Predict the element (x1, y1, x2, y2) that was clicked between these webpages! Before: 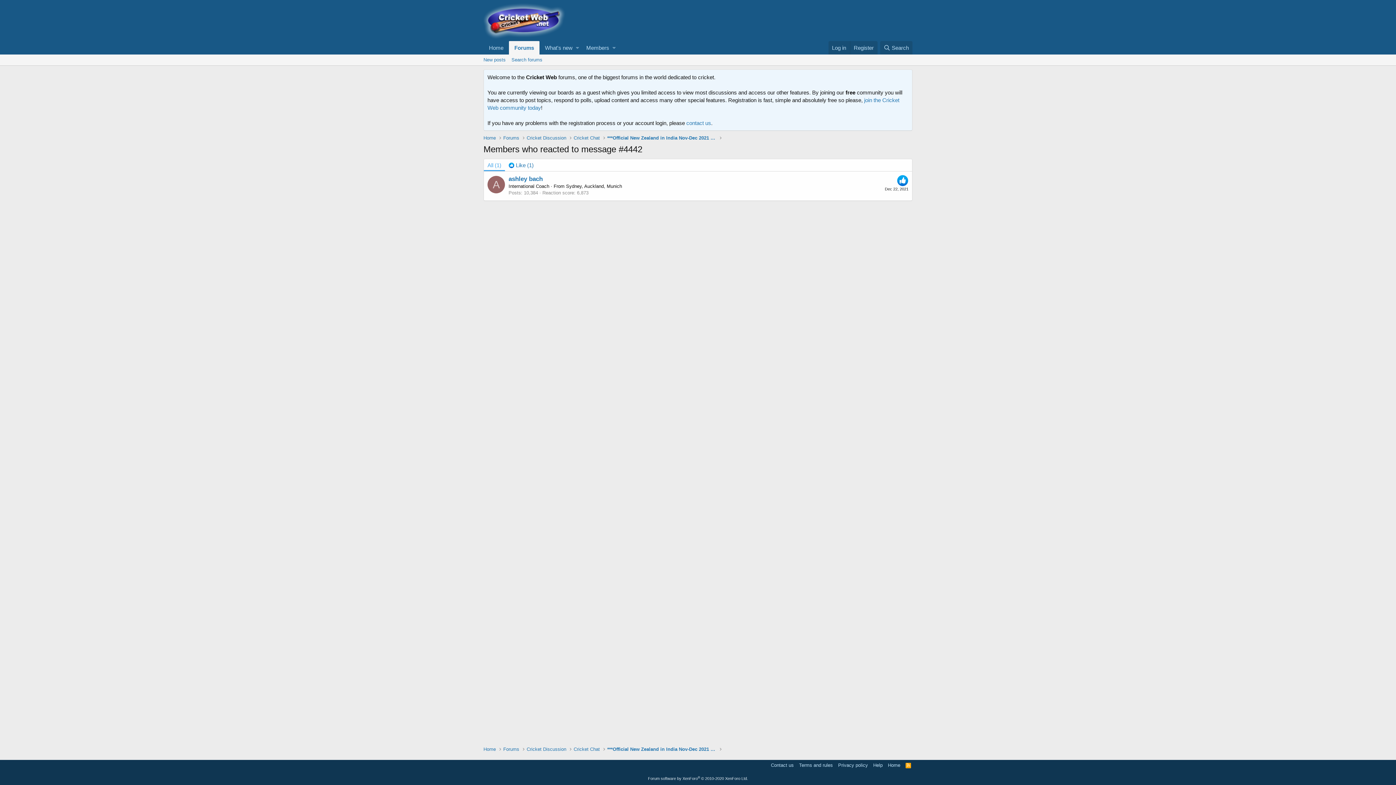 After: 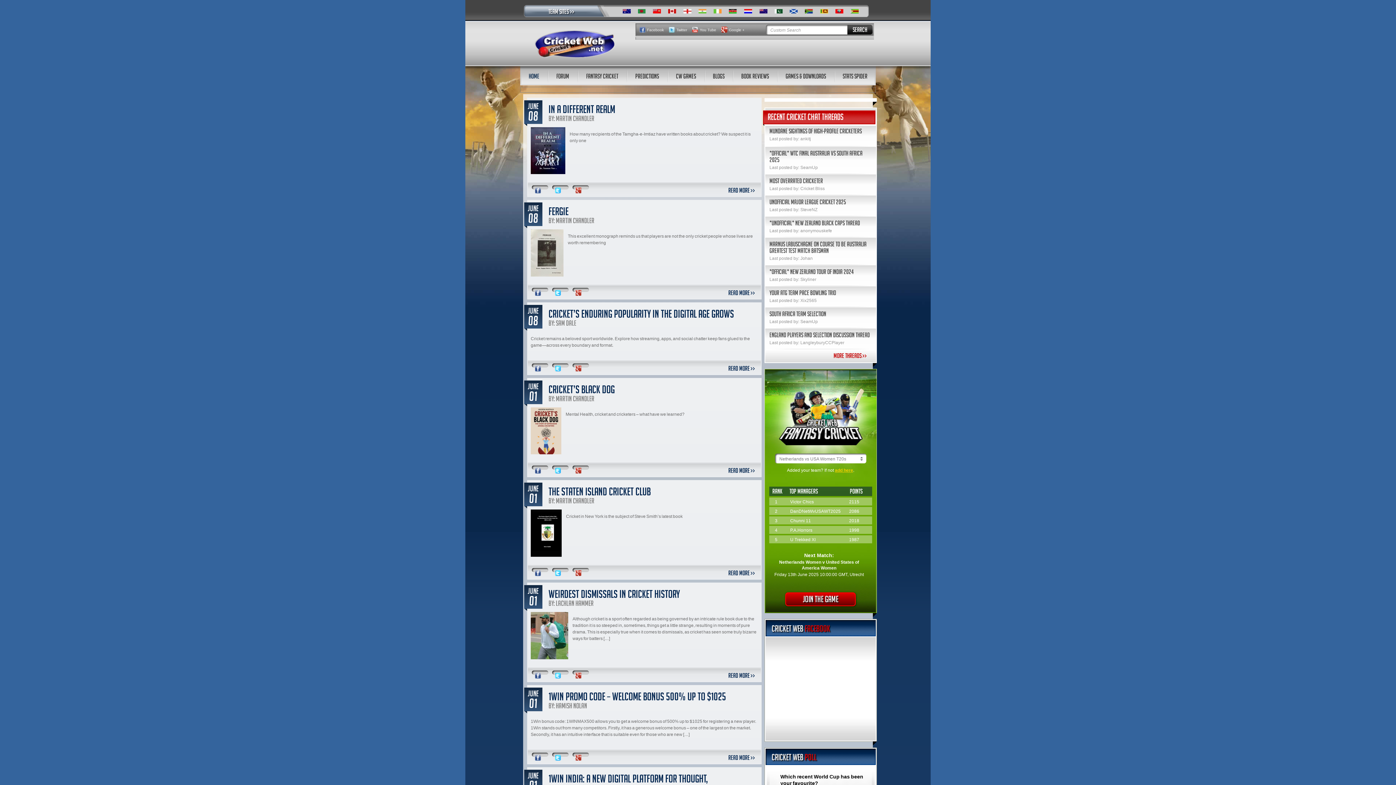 Action: label: Home bbox: (483, 134, 496, 141)